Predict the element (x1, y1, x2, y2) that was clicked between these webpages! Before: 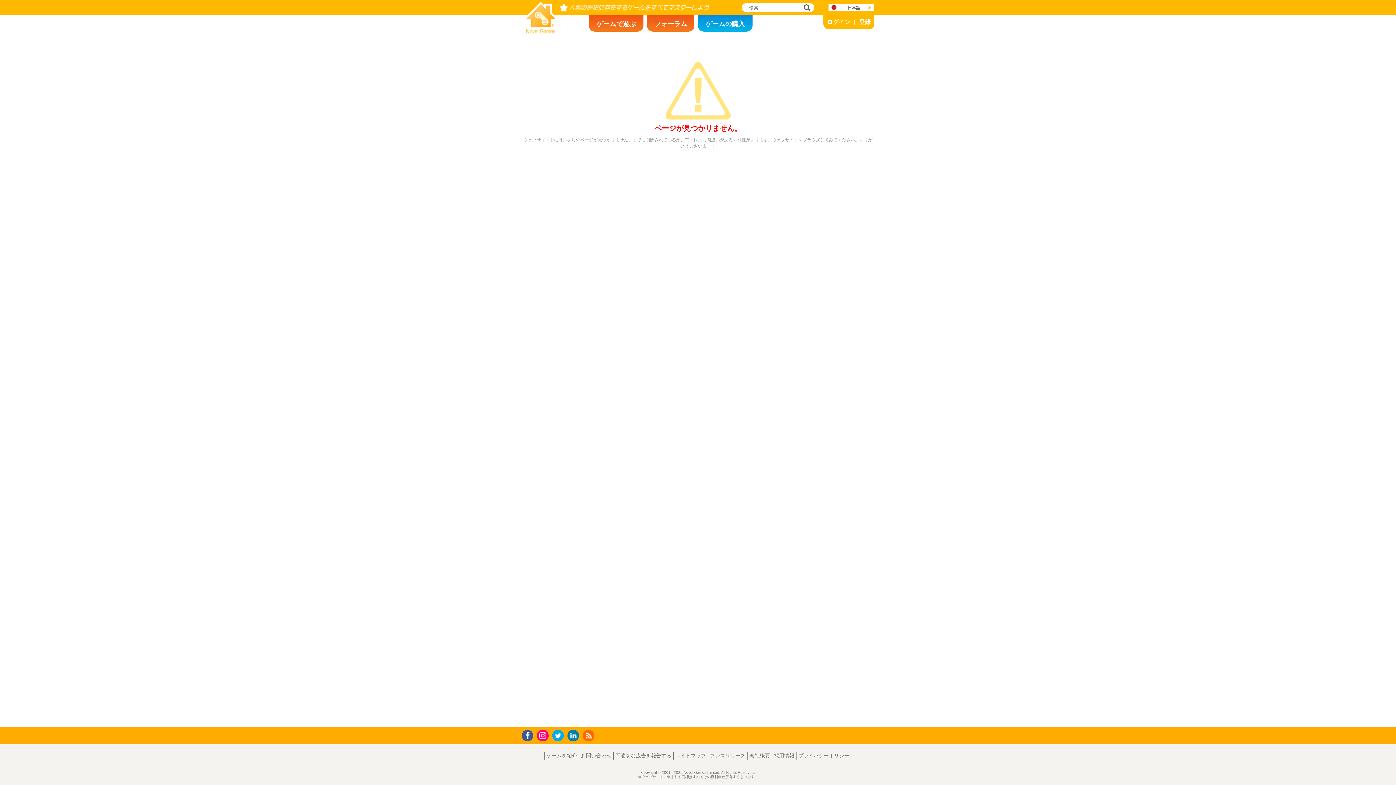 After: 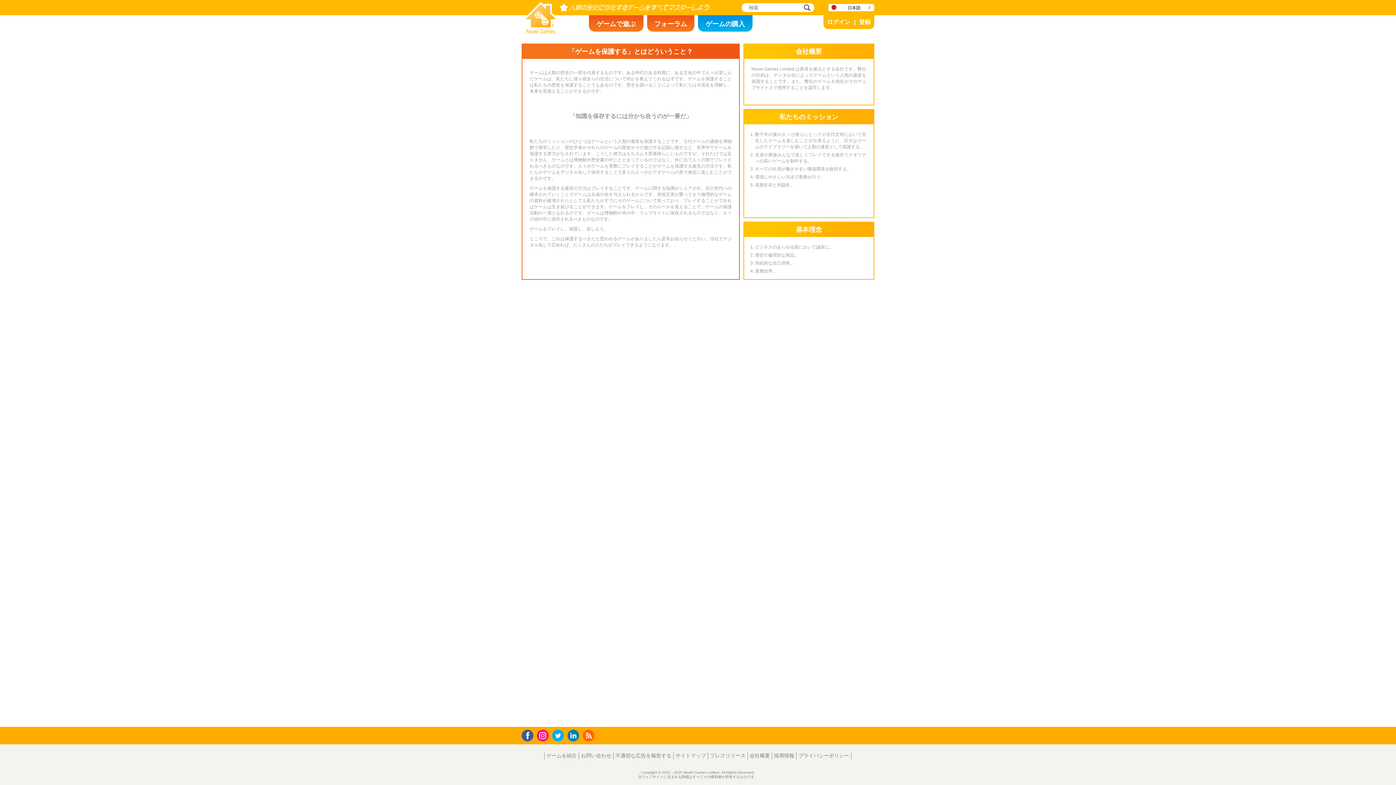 Action: bbox: (747, 752, 772, 760) label: 会社概要